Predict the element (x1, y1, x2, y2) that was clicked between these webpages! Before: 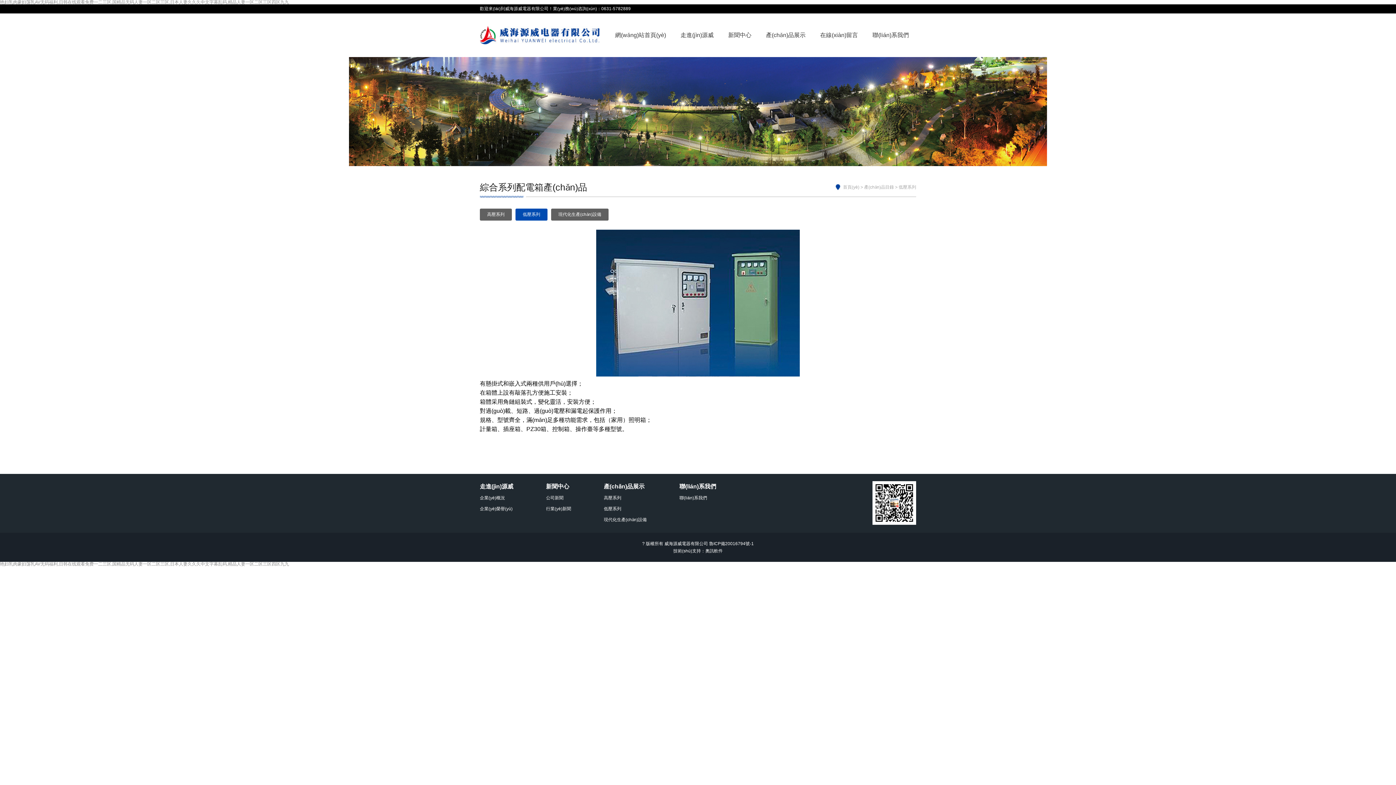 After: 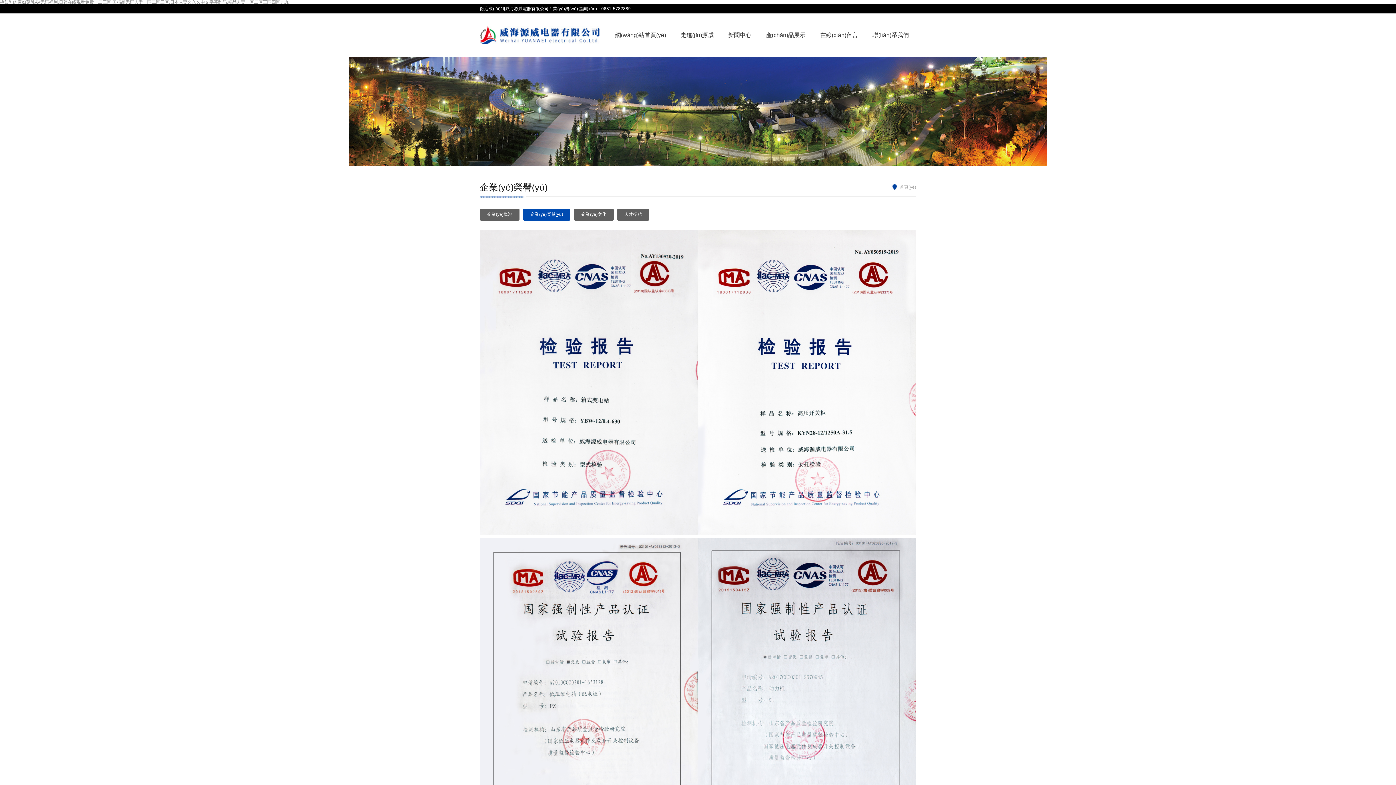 Action: label: 企業(yè)榮譽(yù) bbox: (480, 506, 512, 511)